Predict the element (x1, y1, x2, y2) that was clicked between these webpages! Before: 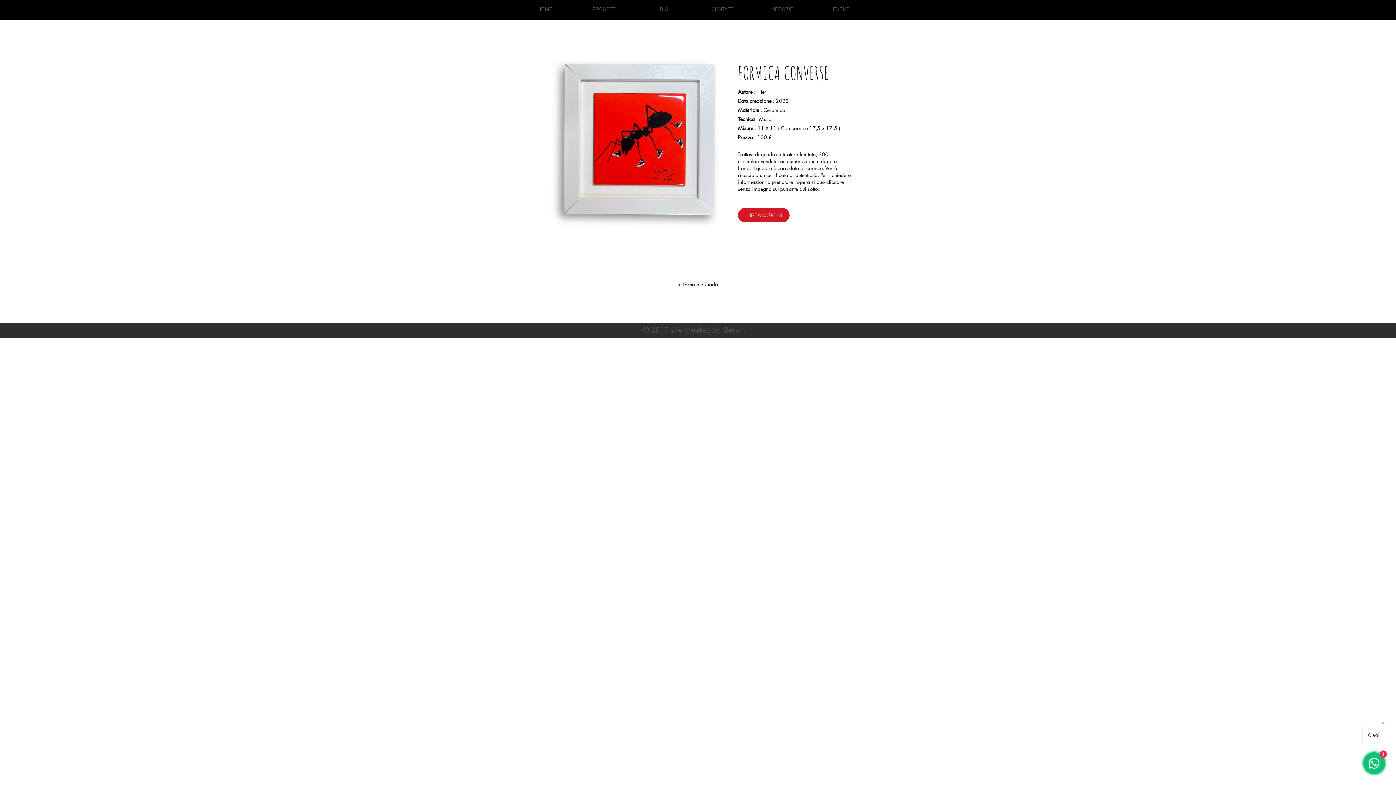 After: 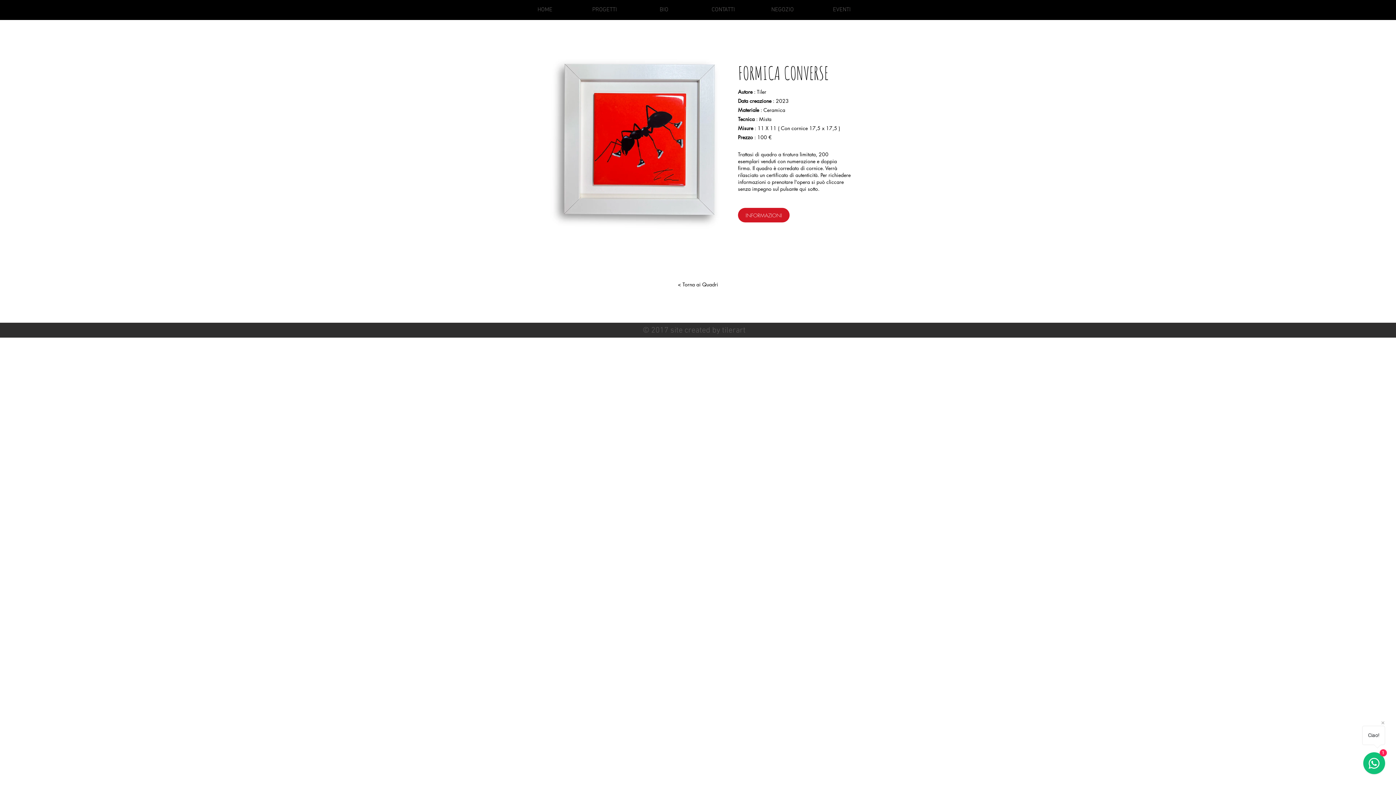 Action: label: NEGOZIO bbox: (753, 0, 812, 20)